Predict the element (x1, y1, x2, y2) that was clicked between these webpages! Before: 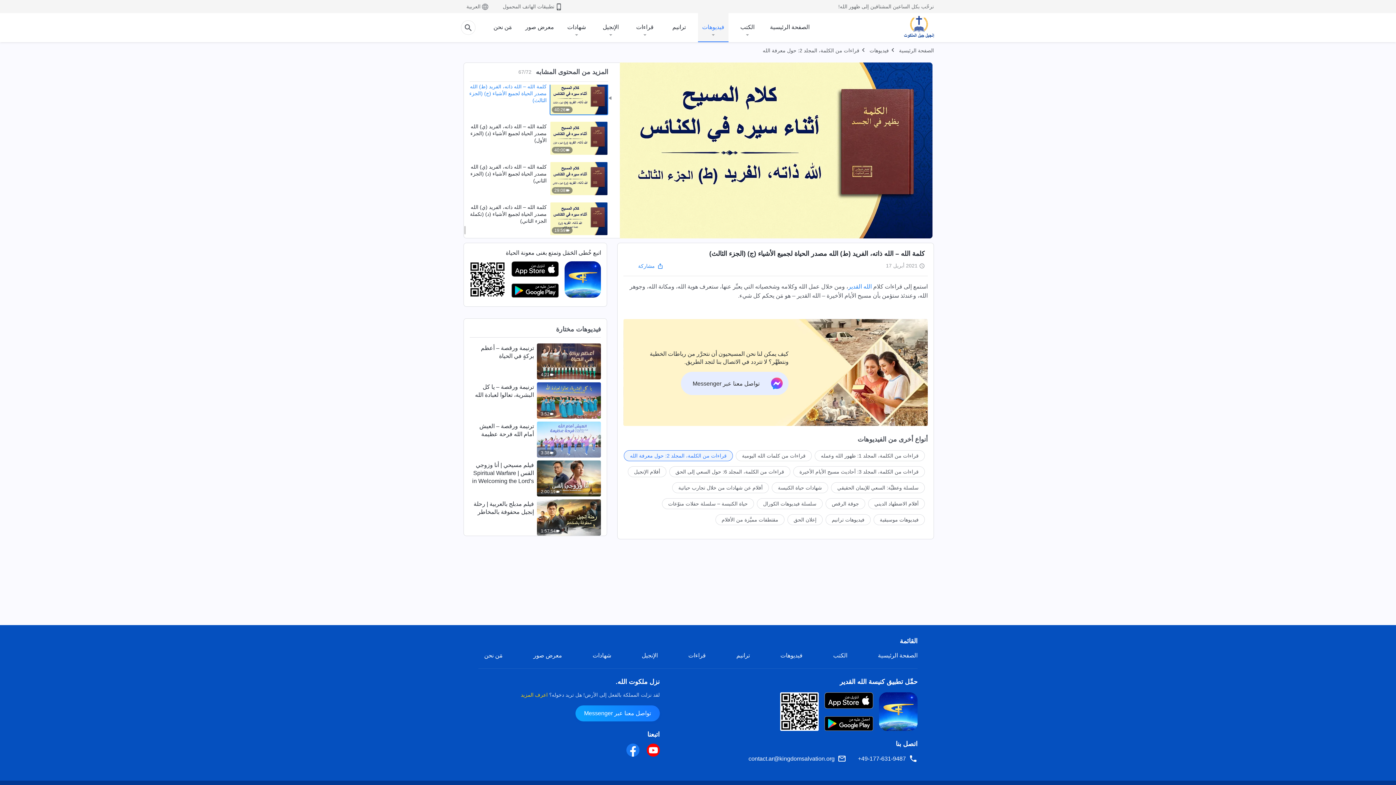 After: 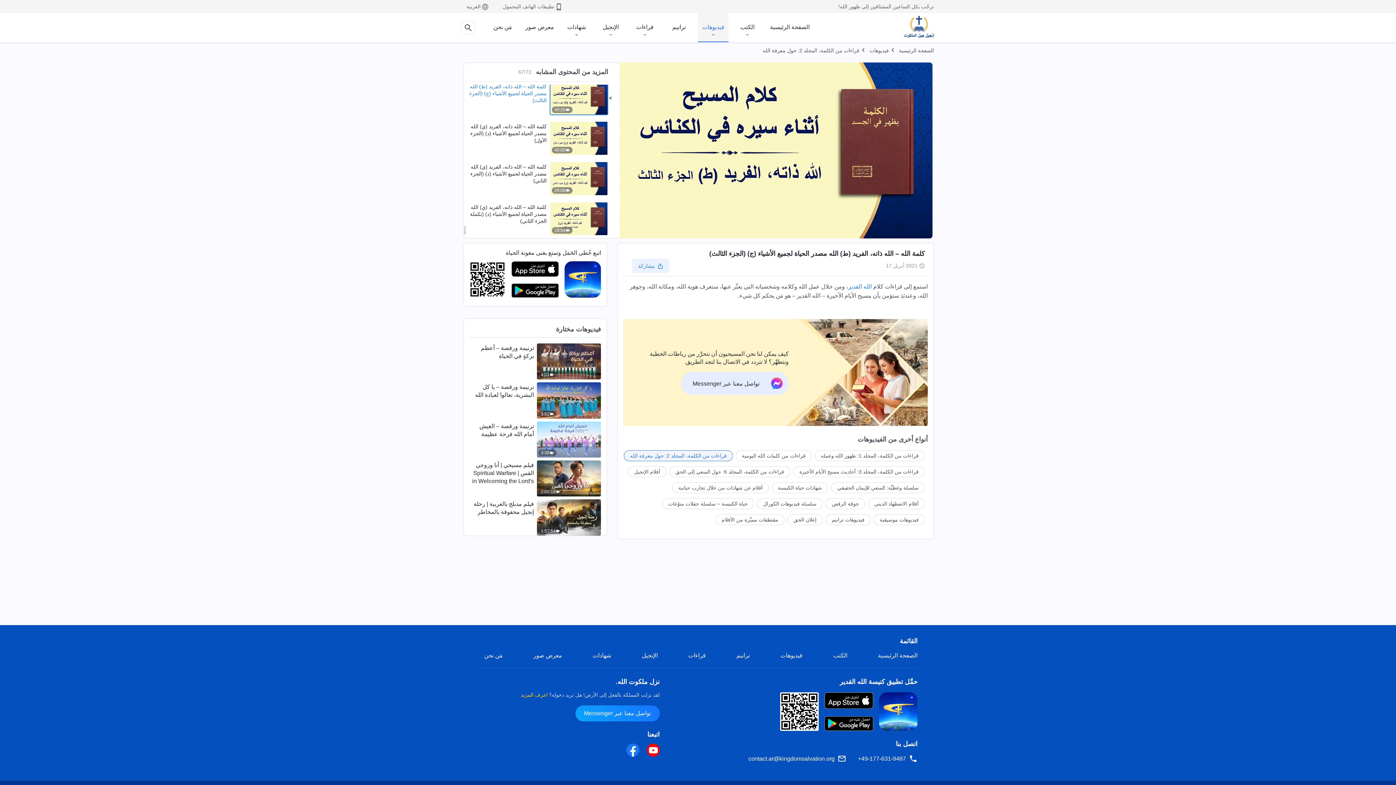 Action: bbox: (632, 258, 669, 273) label: مشاركة